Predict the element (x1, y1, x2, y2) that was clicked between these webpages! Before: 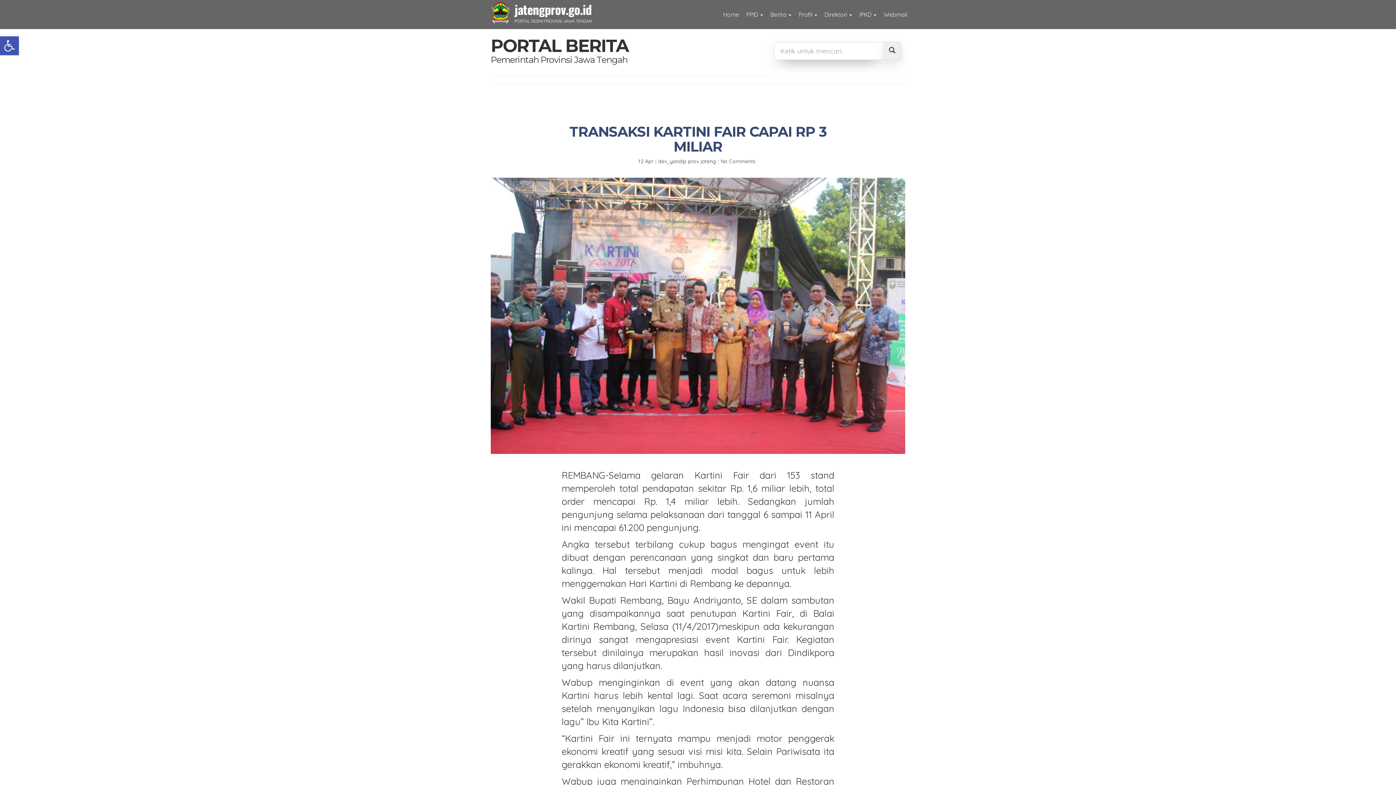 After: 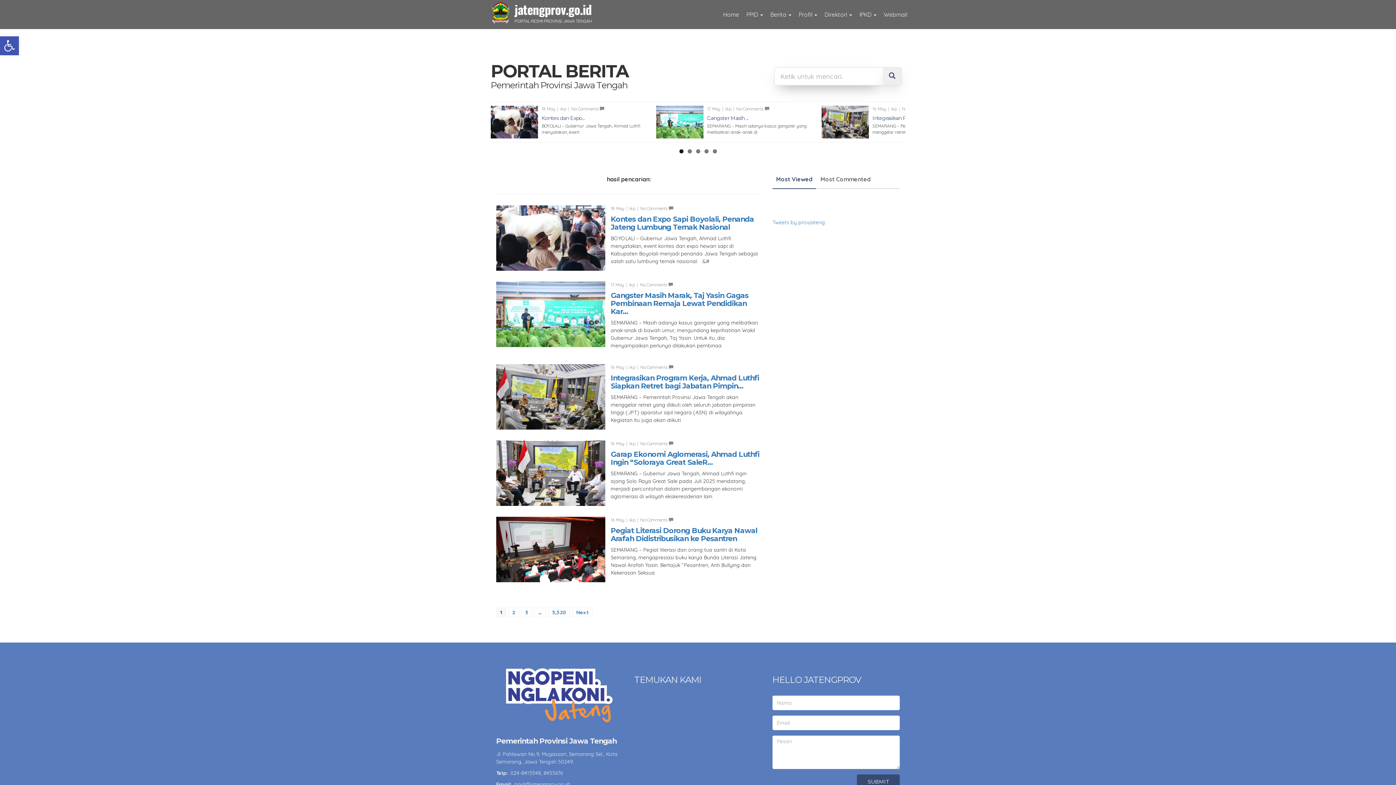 Action: bbox: (883, 41, 901, 60)